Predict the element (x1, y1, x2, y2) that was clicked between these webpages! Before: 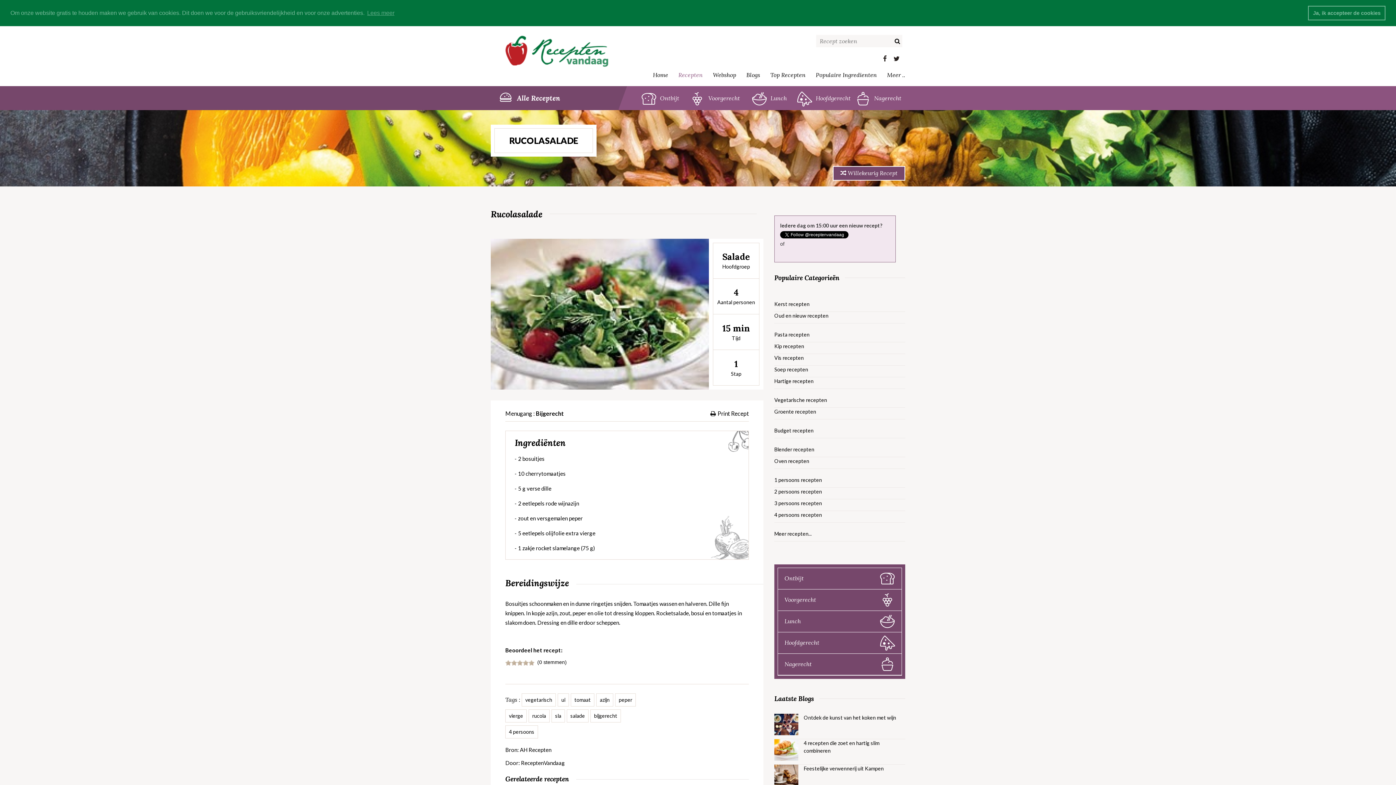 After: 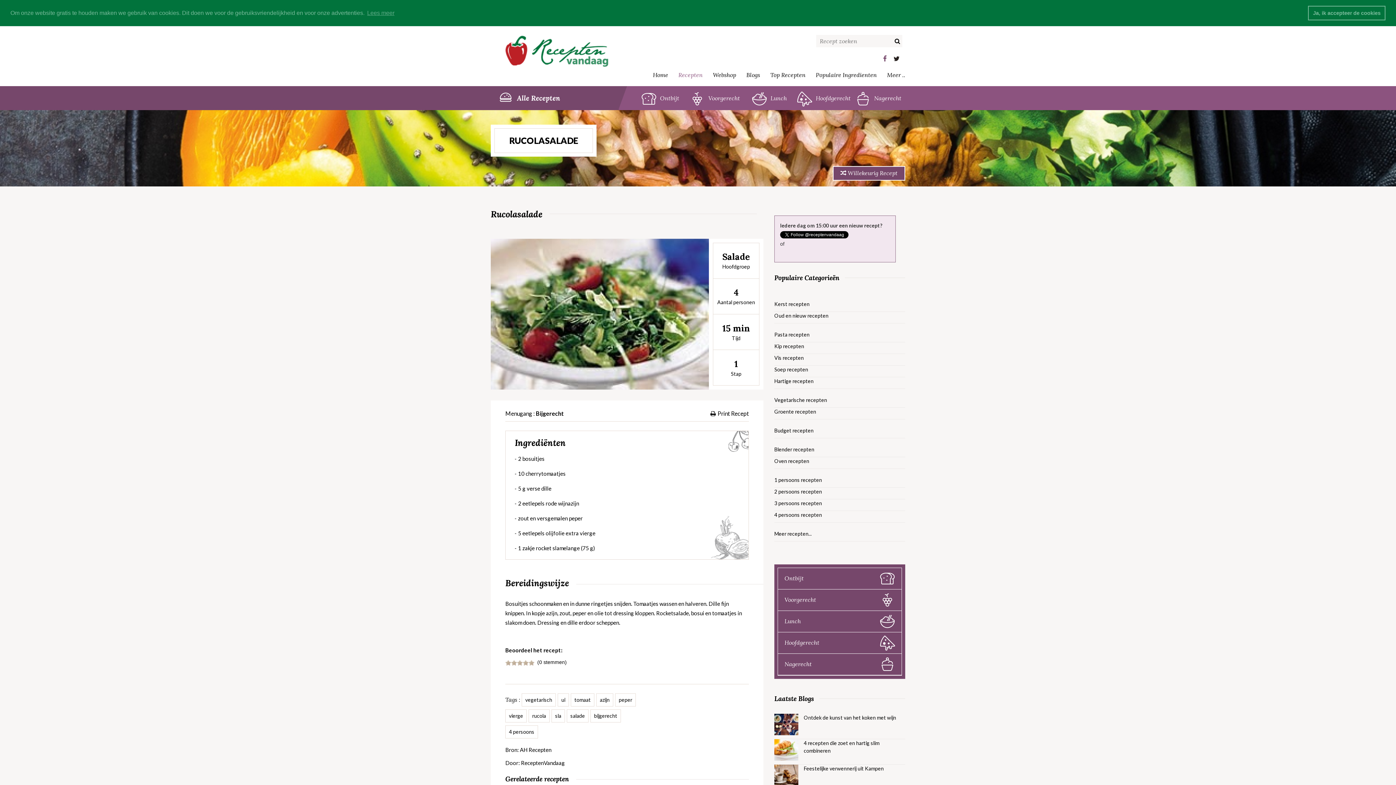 Action: bbox: (883, 54, 886, 63)